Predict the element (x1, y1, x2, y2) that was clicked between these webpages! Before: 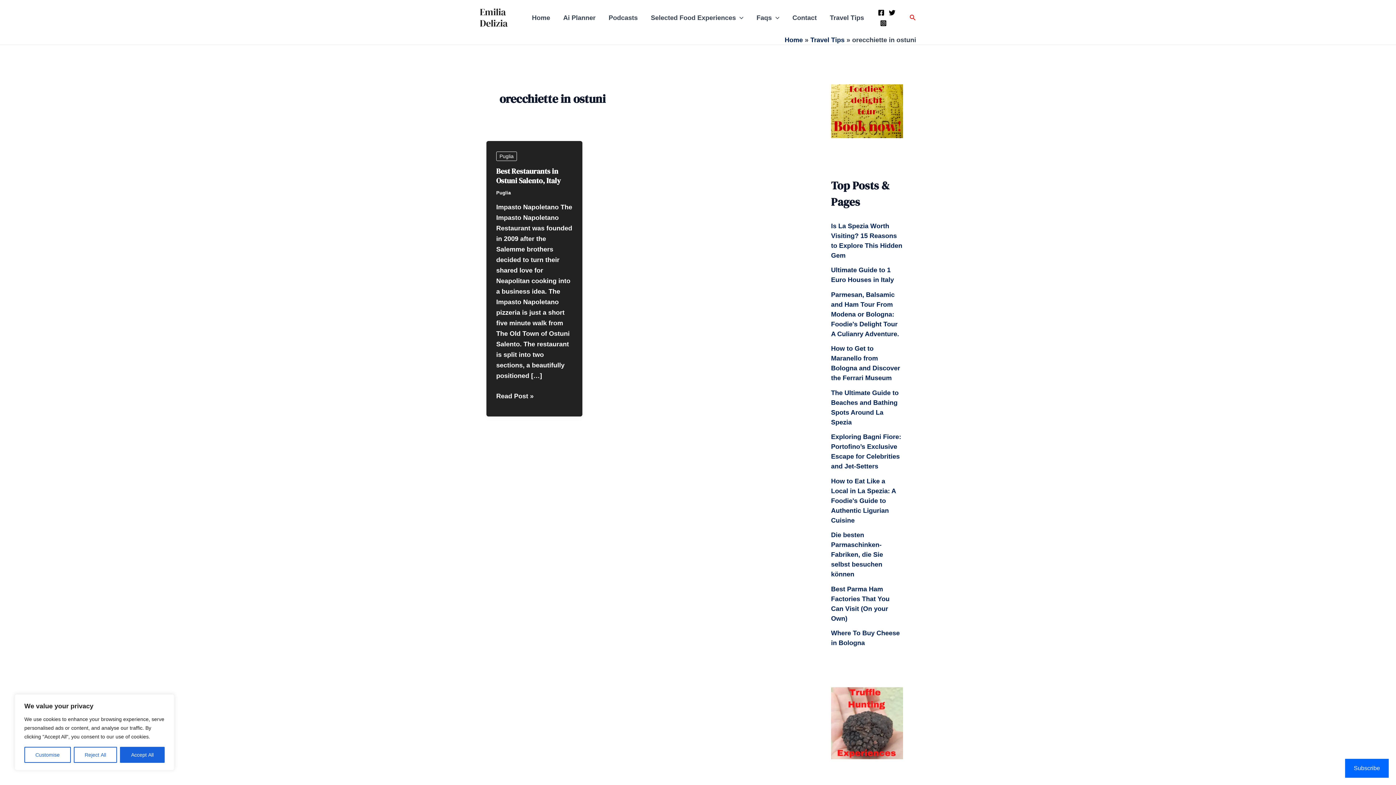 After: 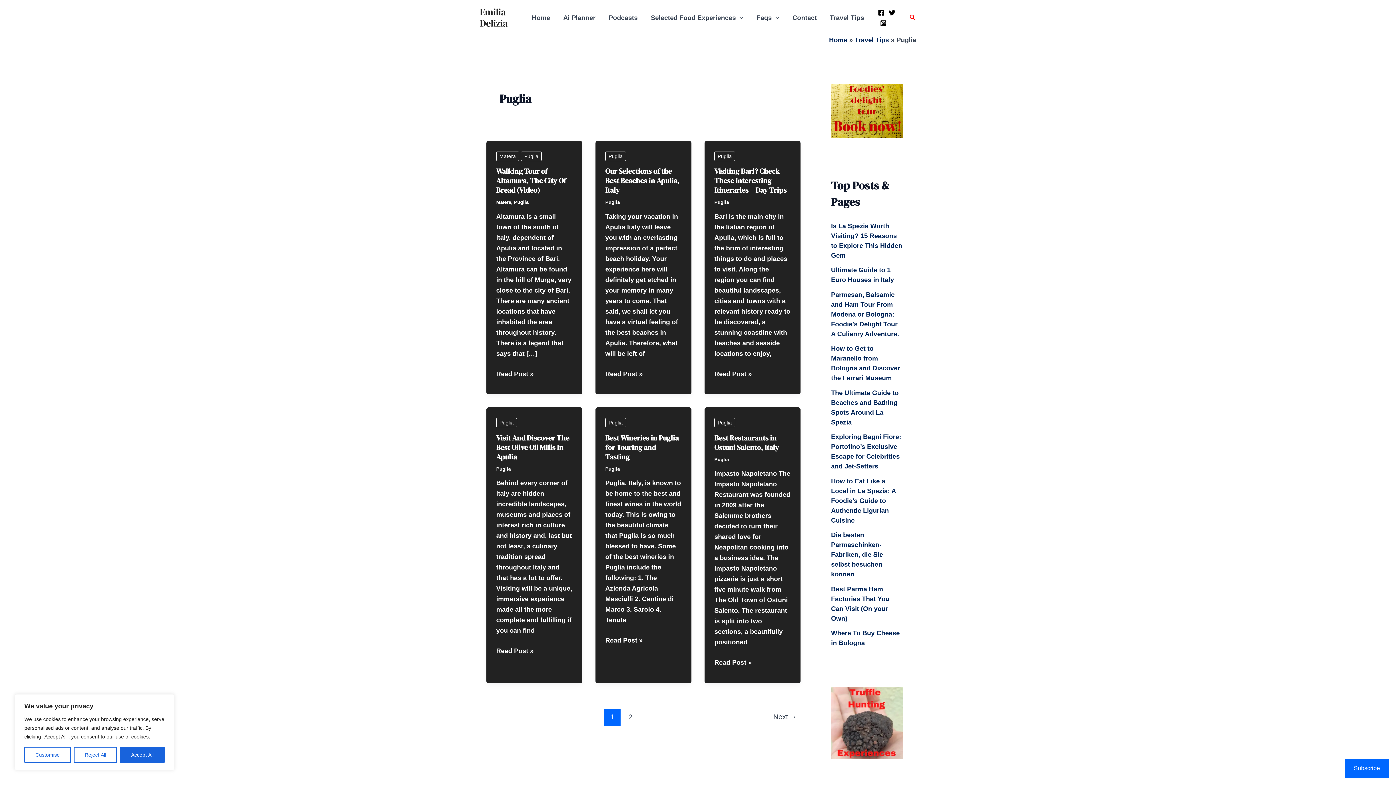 Action: bbox: (496, 190, 510, 195) label: Puglia